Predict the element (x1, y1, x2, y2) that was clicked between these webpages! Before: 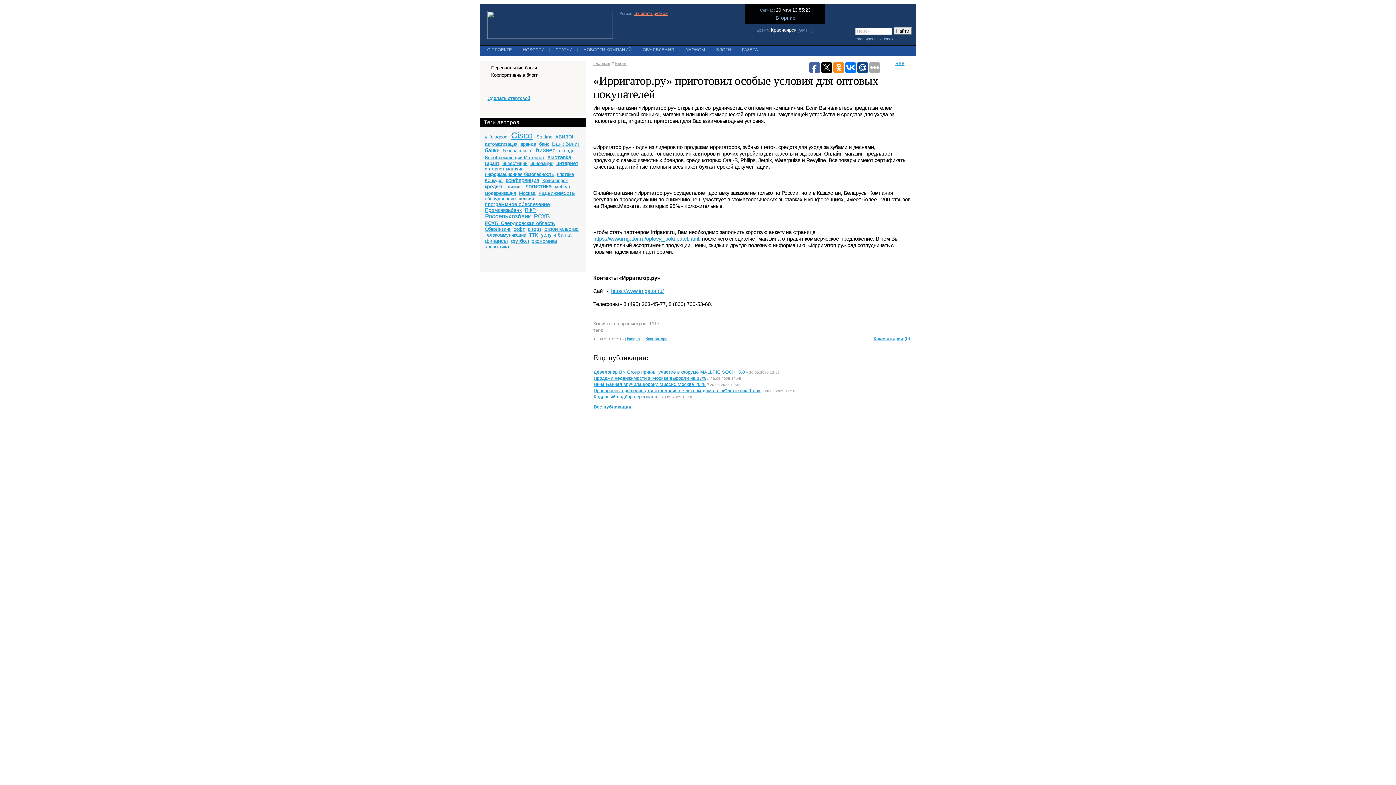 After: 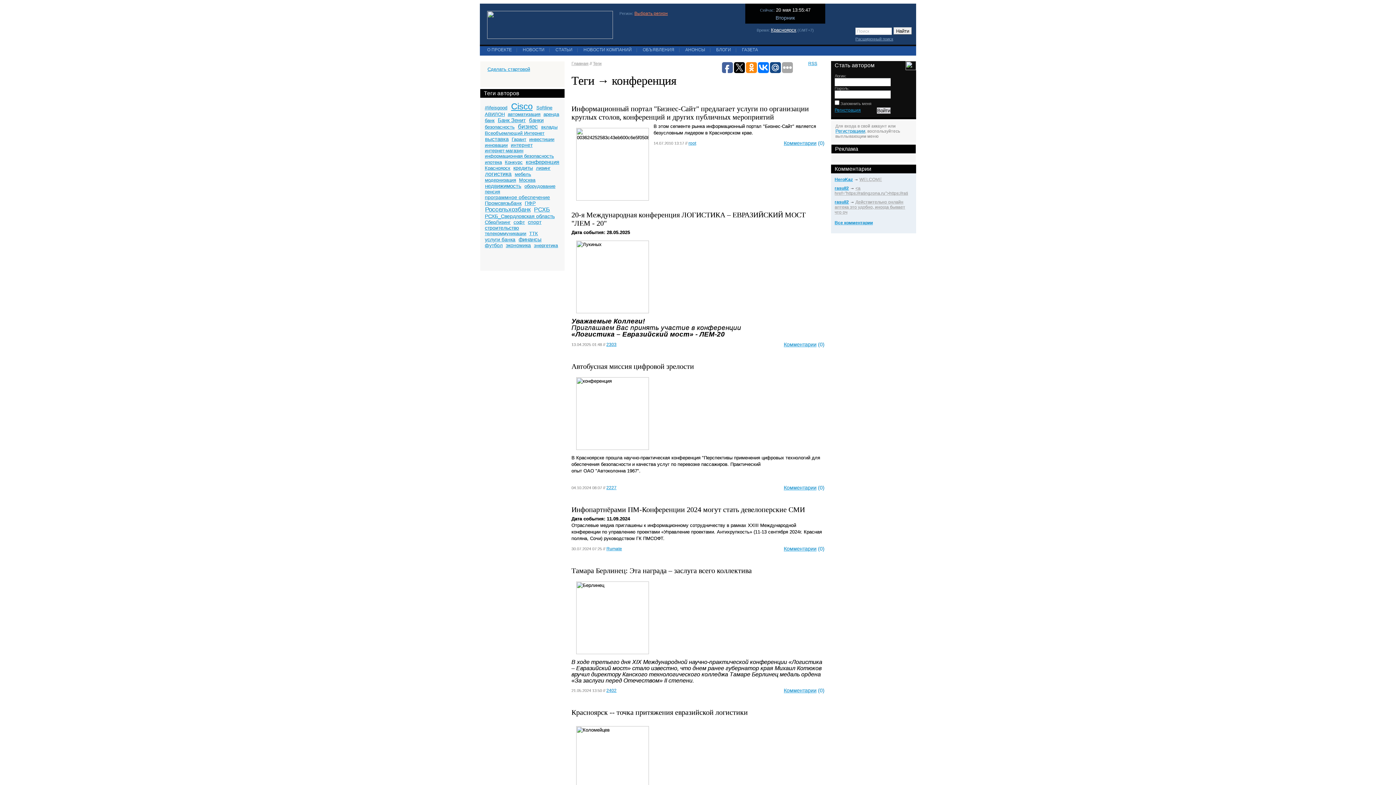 Action: bbox: (504, 177, 540, 183) label: конференция